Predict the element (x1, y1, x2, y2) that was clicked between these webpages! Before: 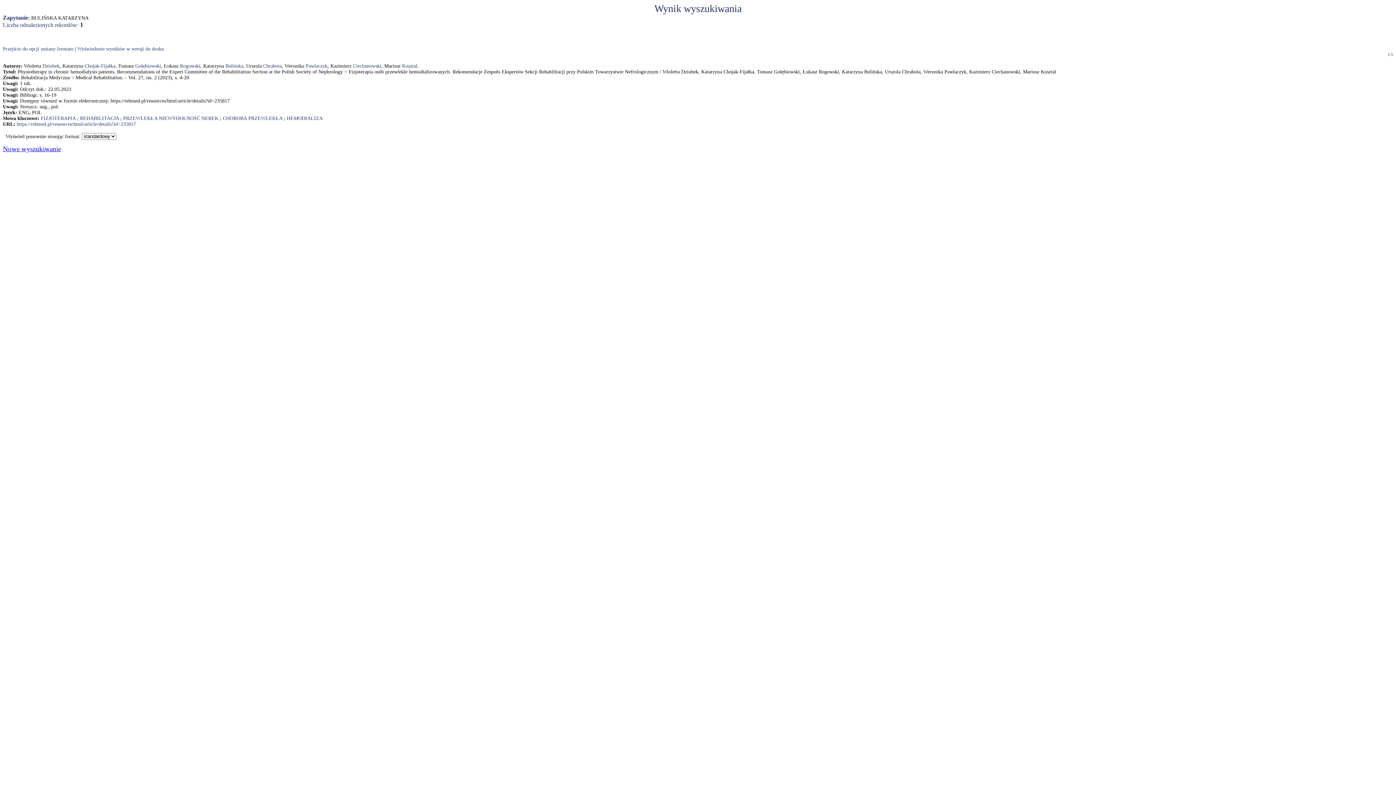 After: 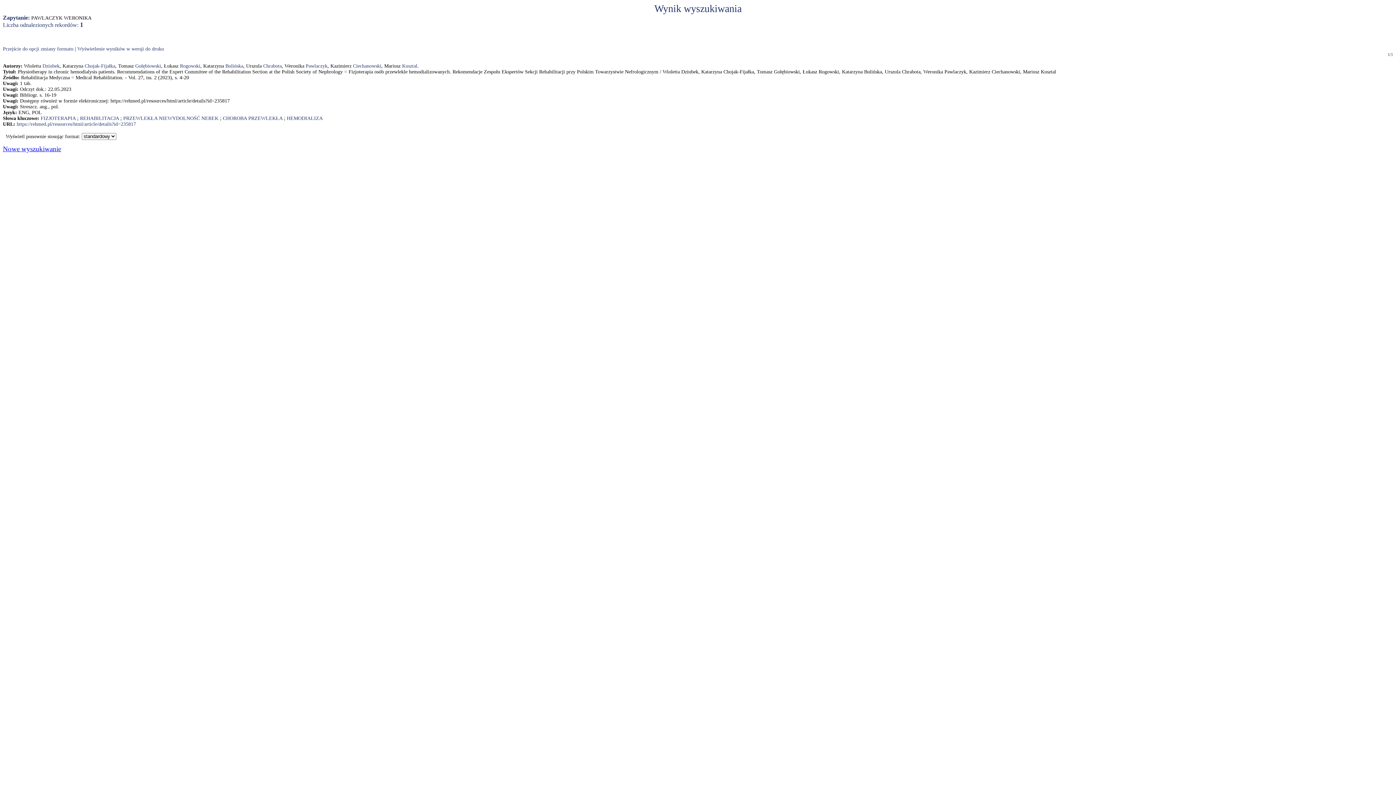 Action: label: Pawlaczyk bbox: (305, 63, 327, 68)